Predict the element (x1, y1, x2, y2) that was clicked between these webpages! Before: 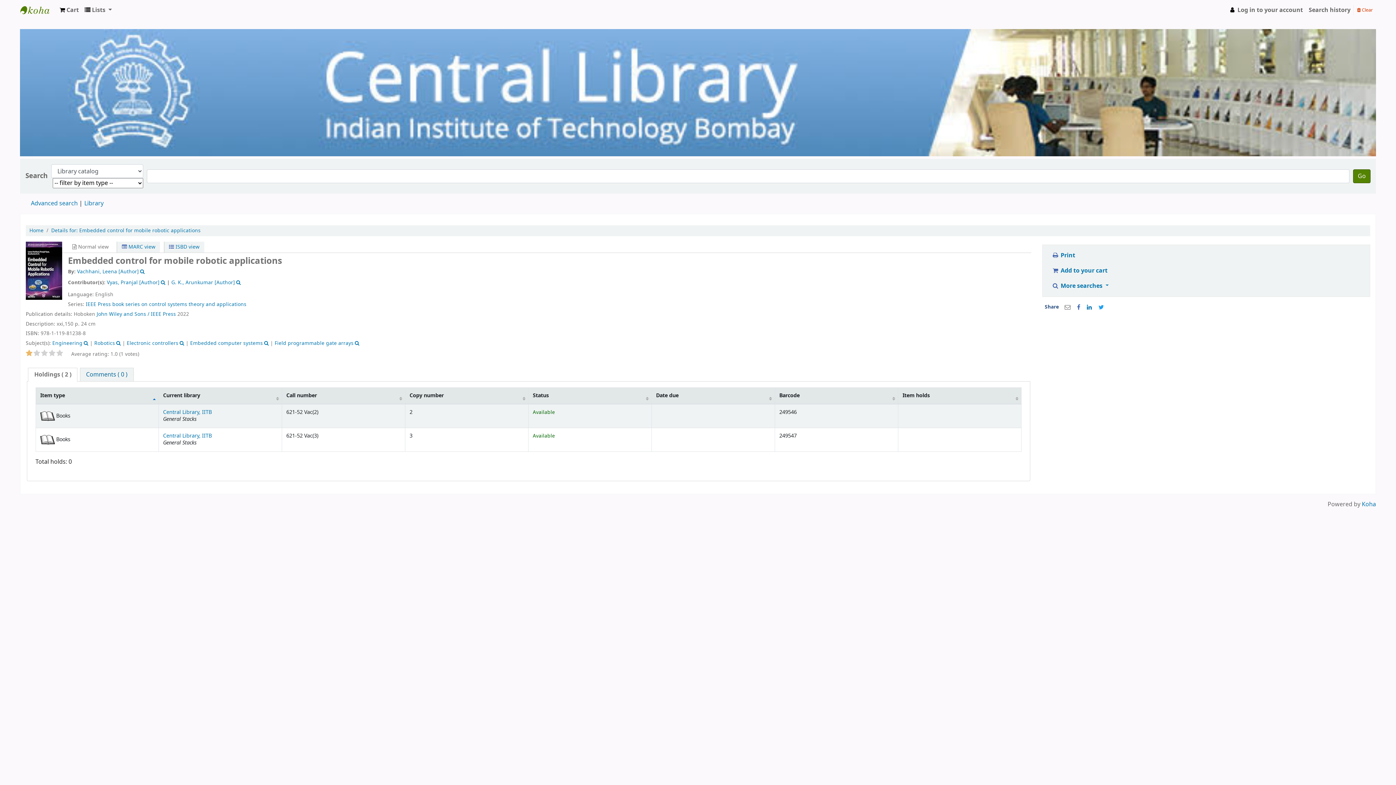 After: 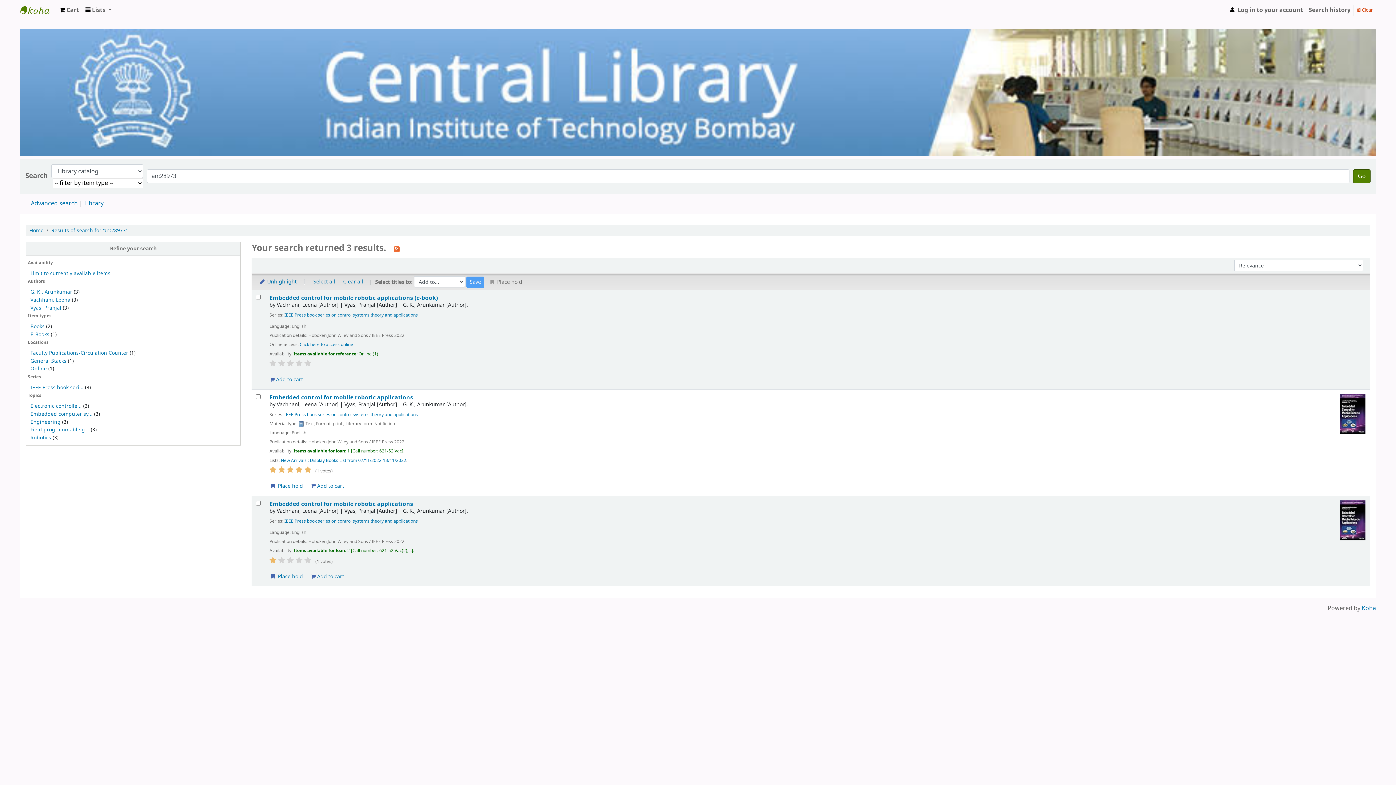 Action: bbox: (126, 339, 178, 347) label: Electronic controllers